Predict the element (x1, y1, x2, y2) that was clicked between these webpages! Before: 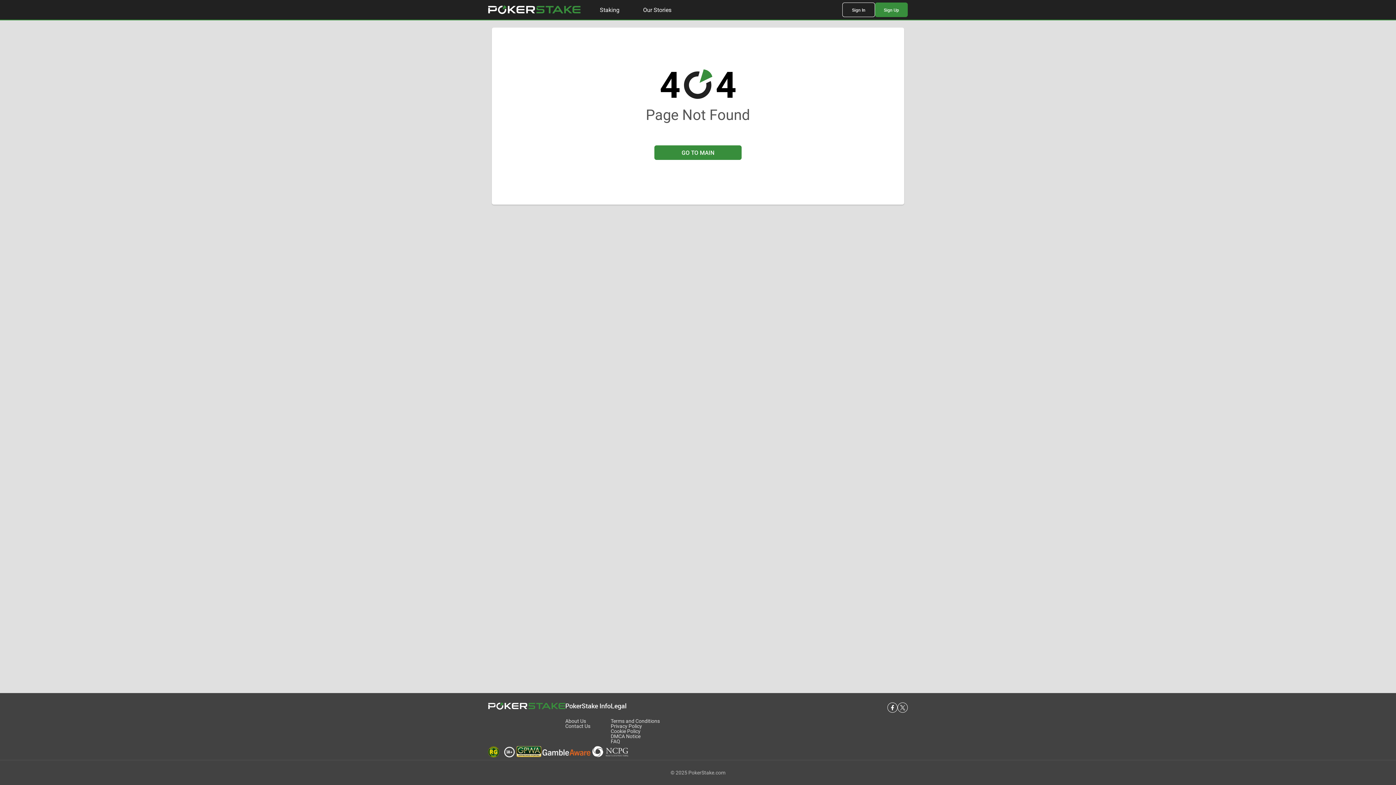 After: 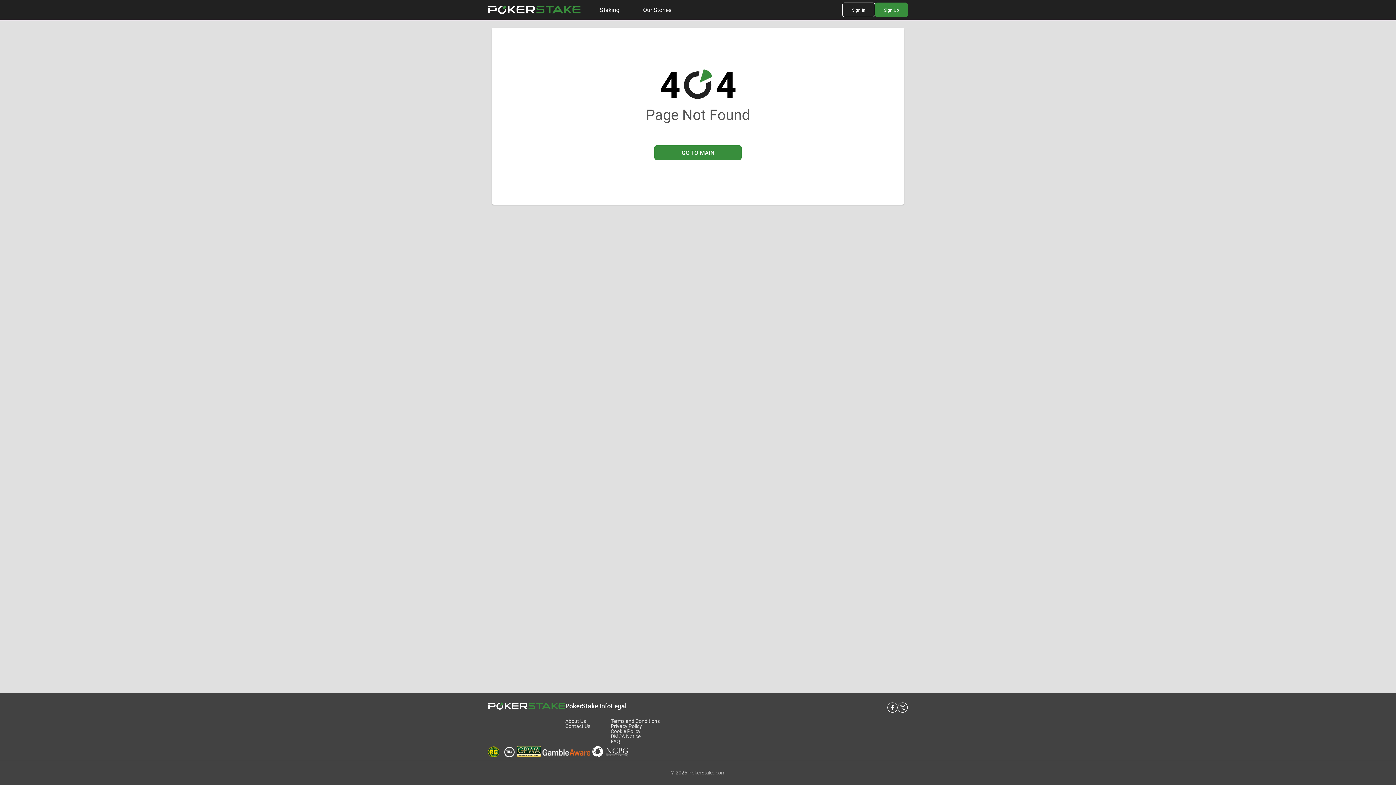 Action: bbox: (516, 746, 541, 758)